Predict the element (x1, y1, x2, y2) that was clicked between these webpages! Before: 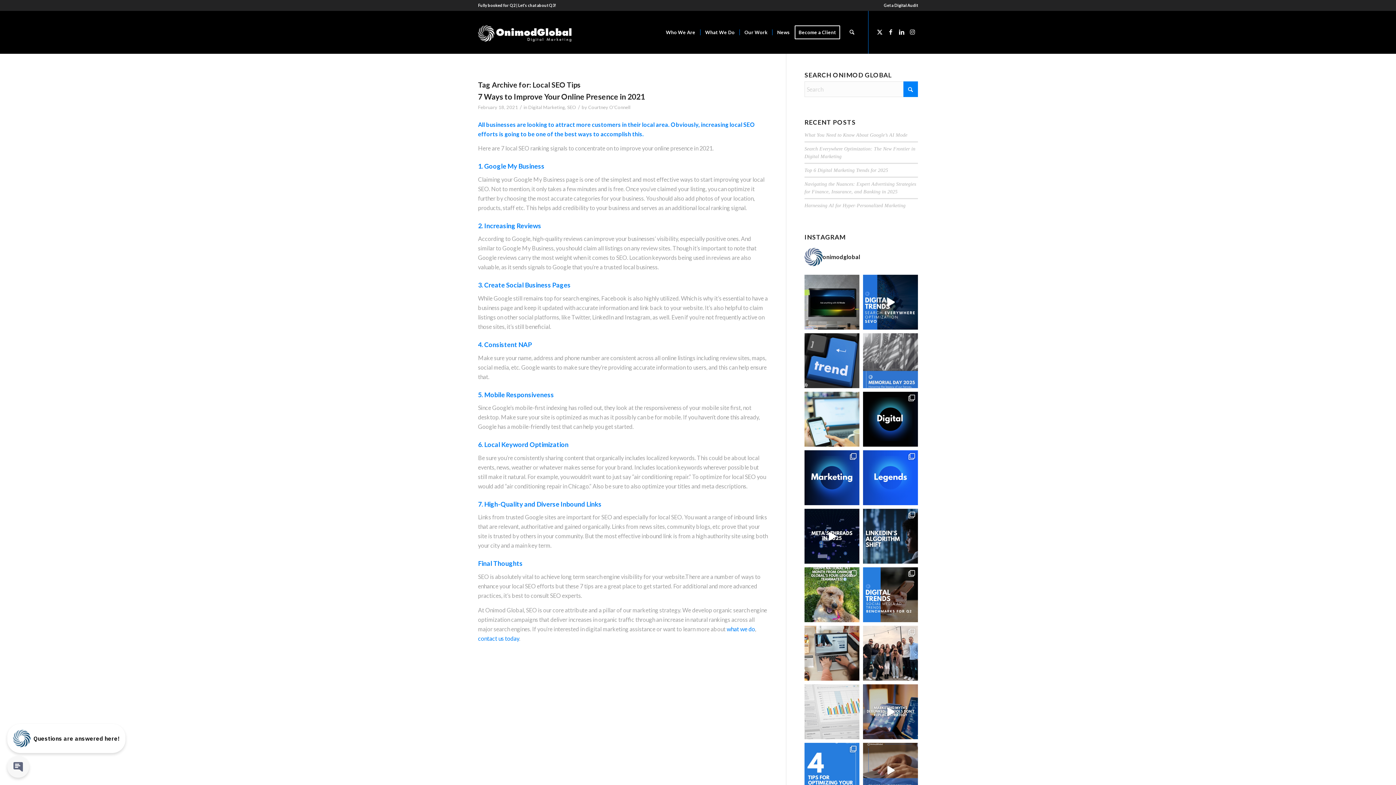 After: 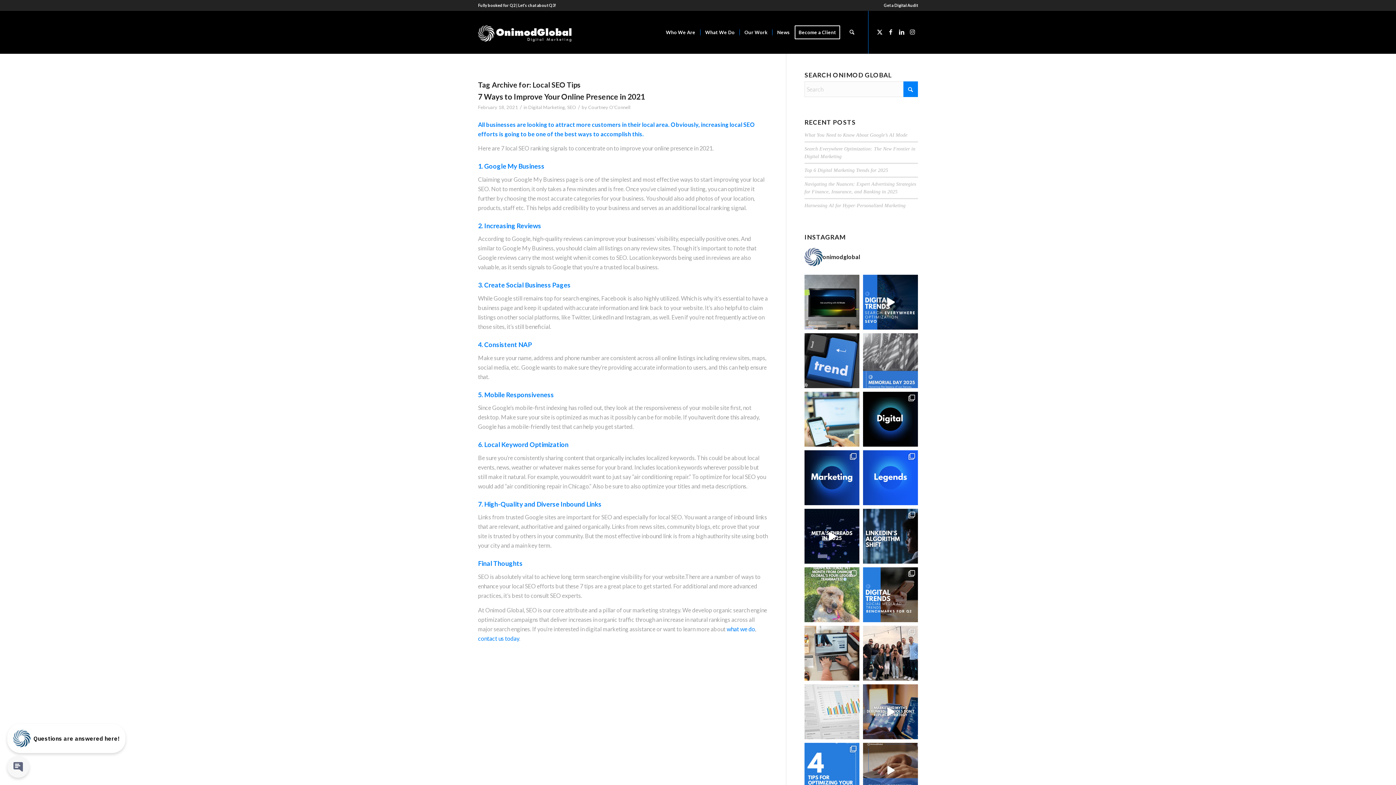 Action: label: Happy National Pet Month! 🐾 Here at Onimod Glo bbox: (804, 567, 859, 622)